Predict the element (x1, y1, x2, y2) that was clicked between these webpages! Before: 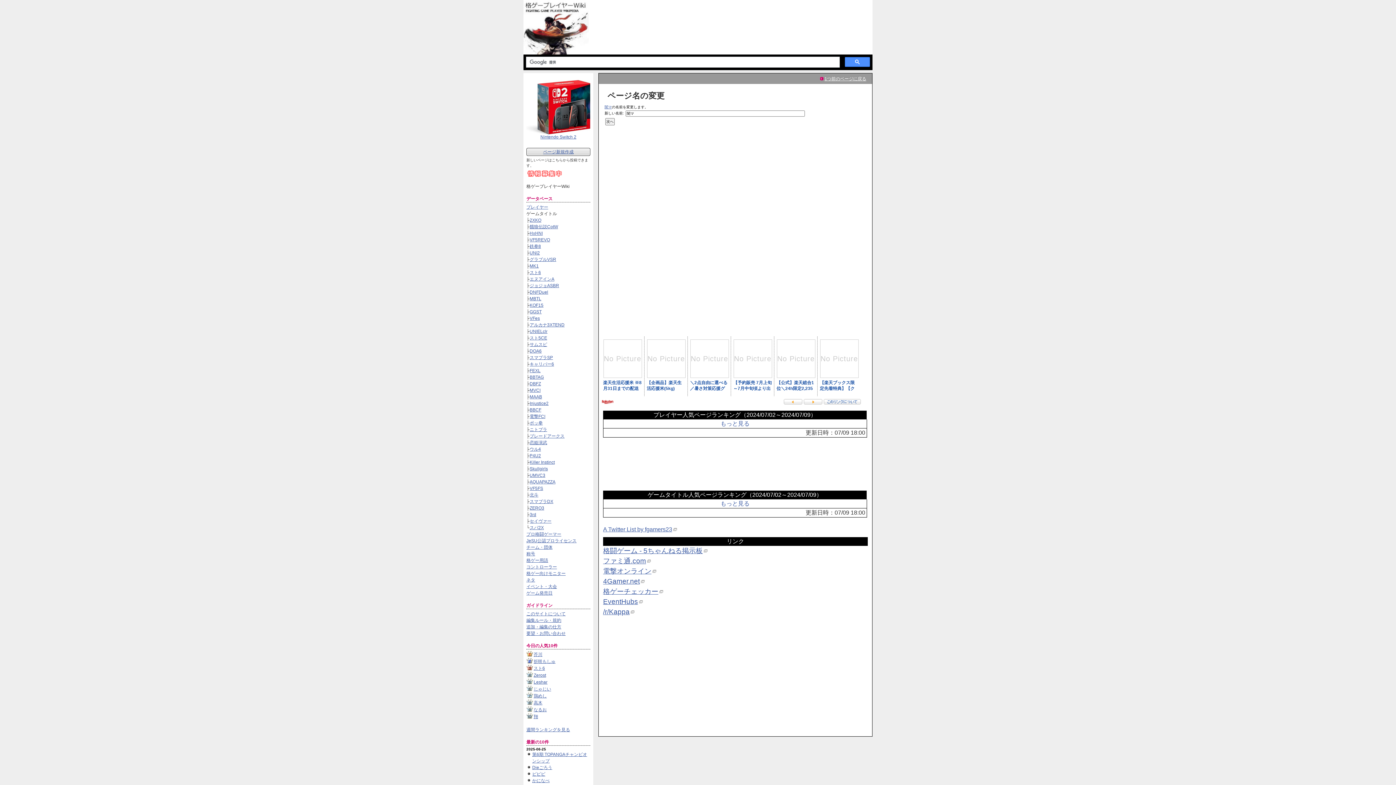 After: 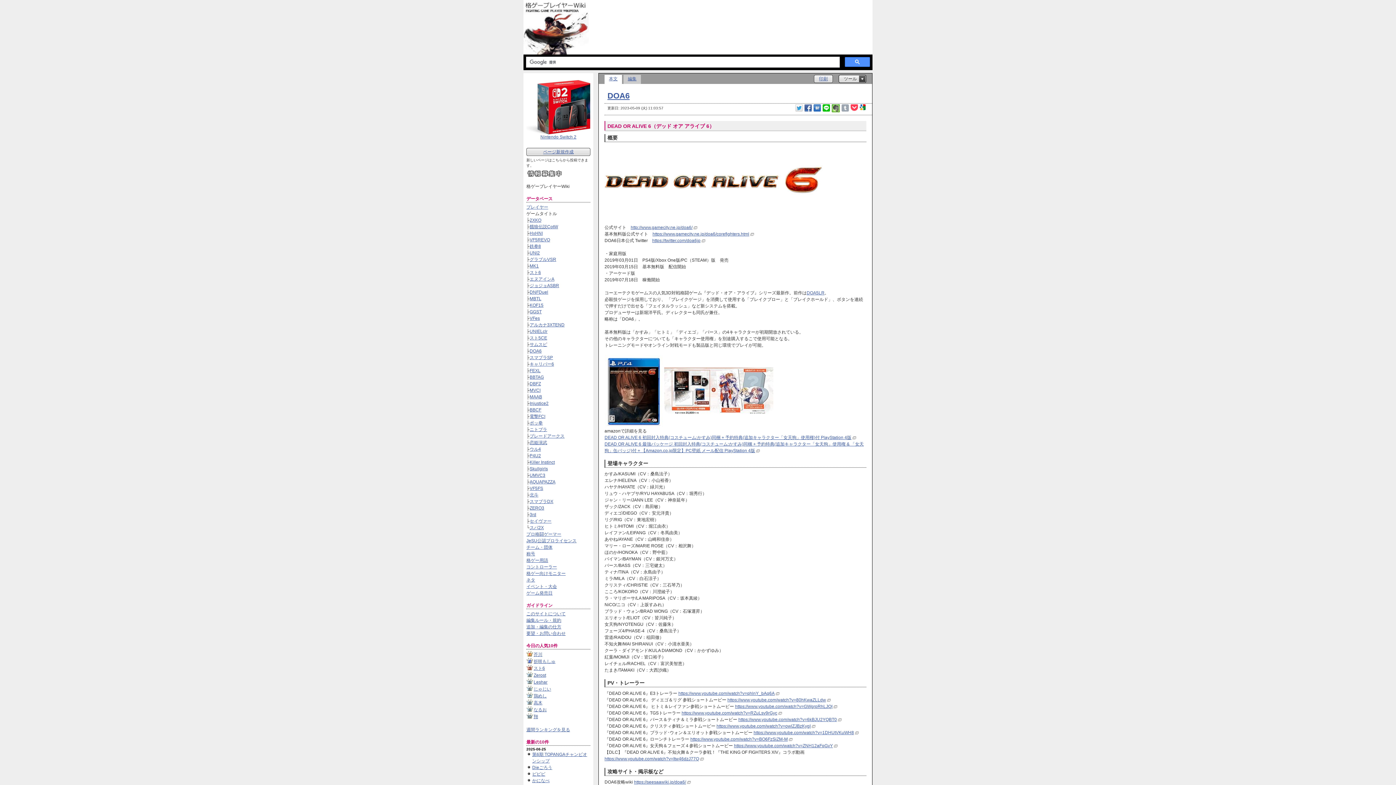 Action: bbox: (529, 348, 541, 353) label: DOA6